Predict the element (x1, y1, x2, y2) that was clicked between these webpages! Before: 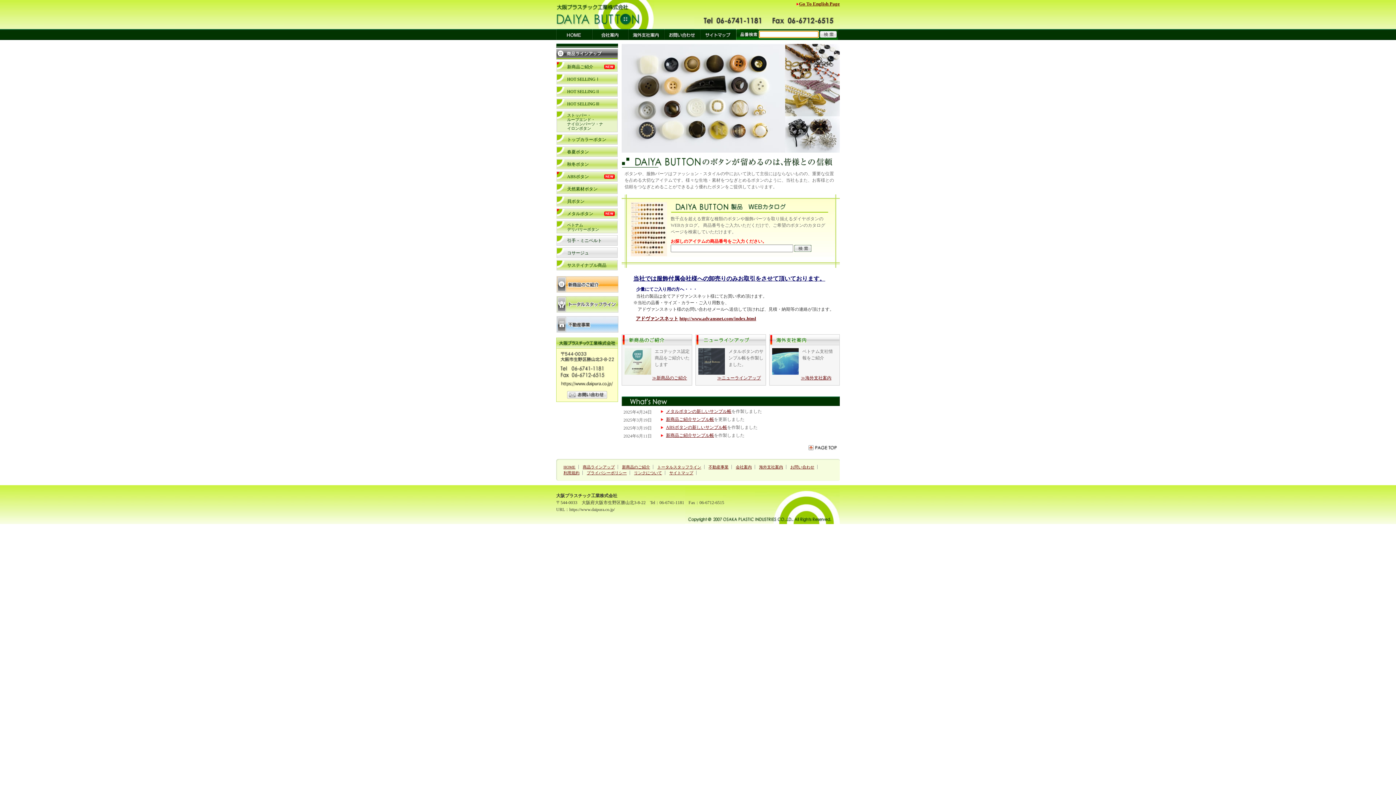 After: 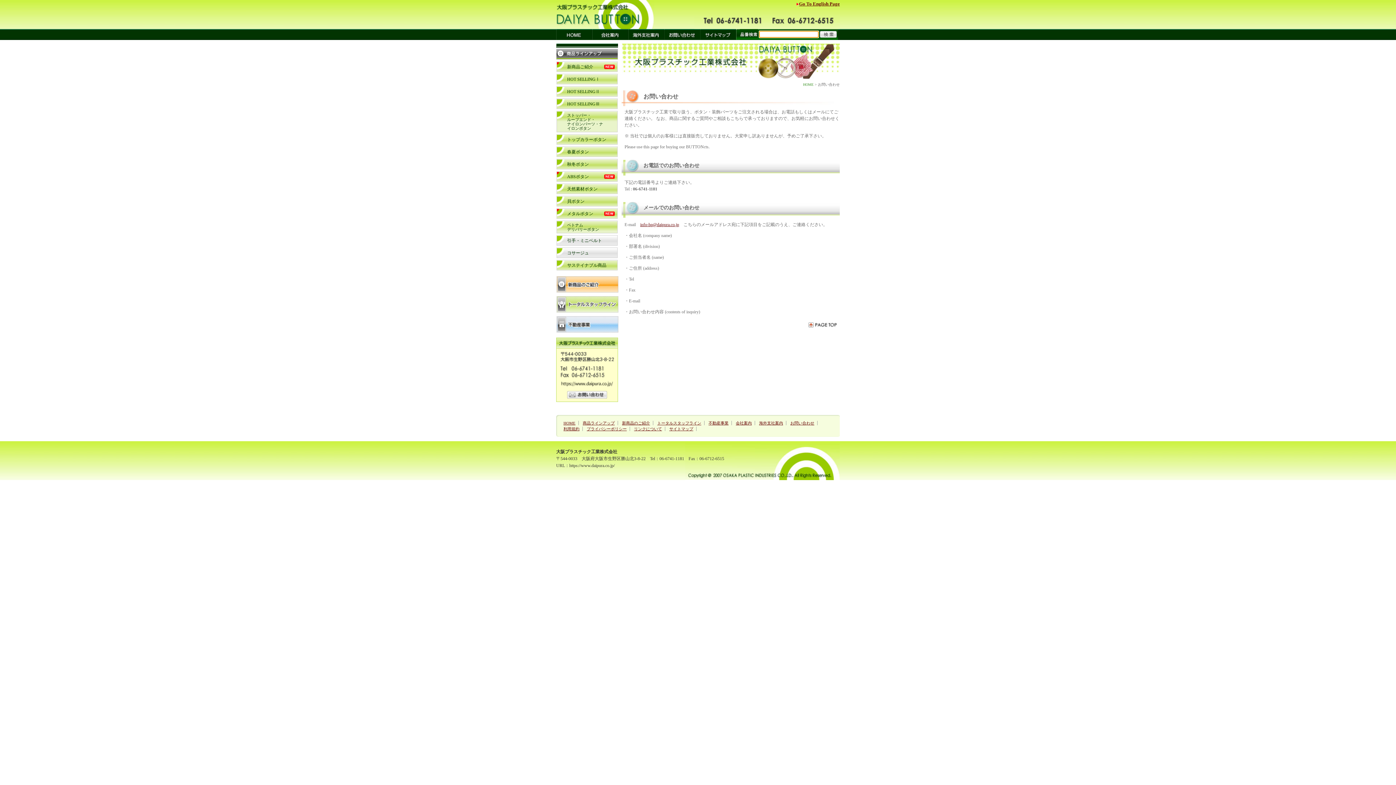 Action: bbox: (664, 29, 700, 40)